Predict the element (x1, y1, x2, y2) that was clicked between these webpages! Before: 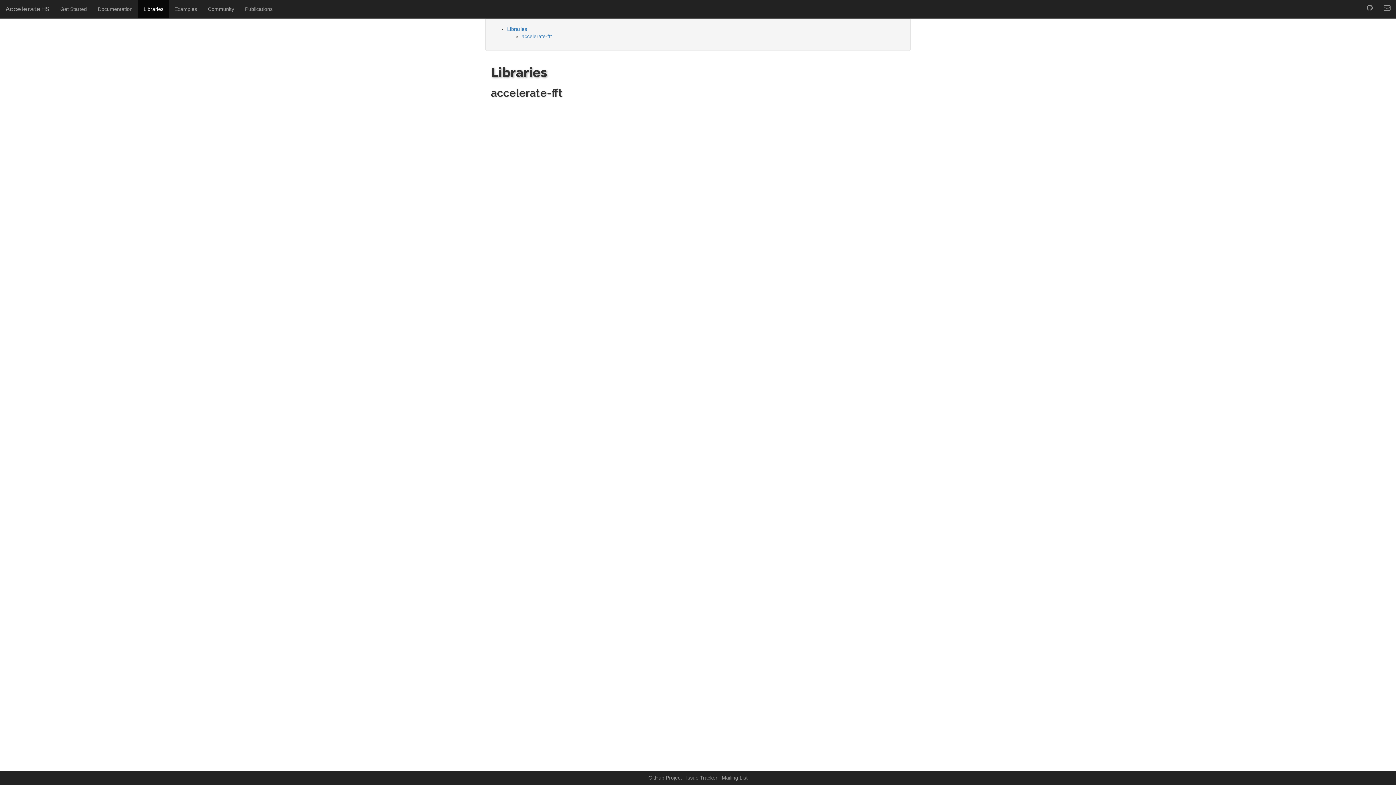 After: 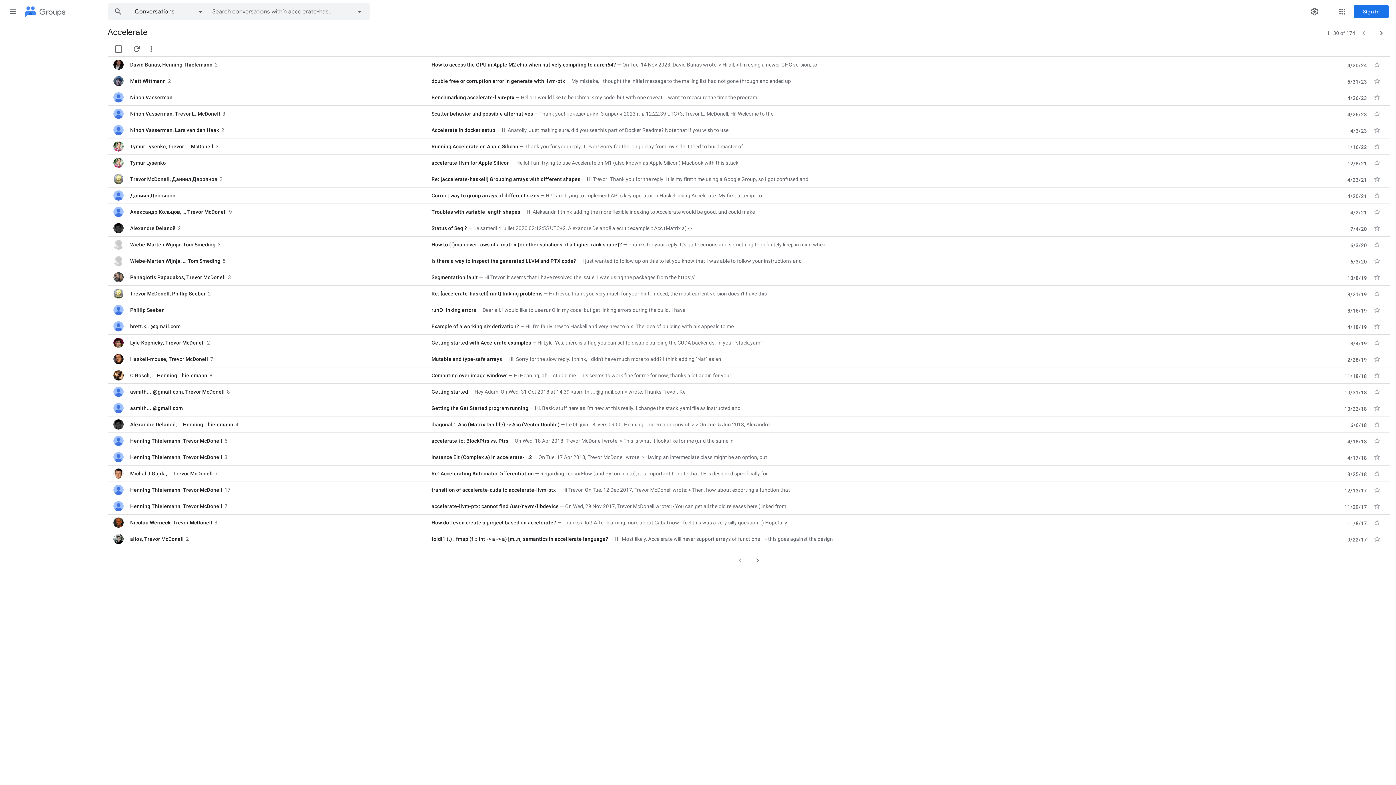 Action: bbox: (722, 775, 747, 781) label: Mailing List